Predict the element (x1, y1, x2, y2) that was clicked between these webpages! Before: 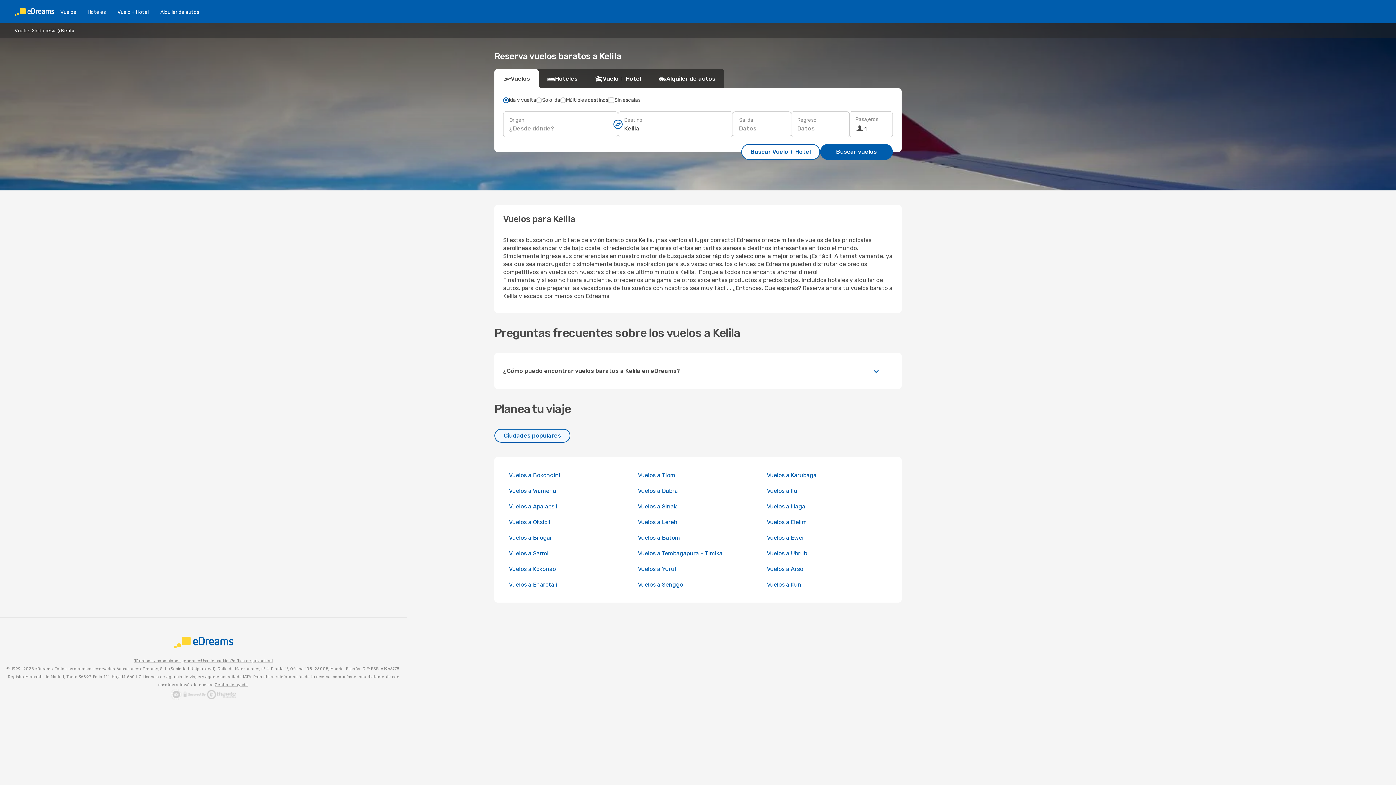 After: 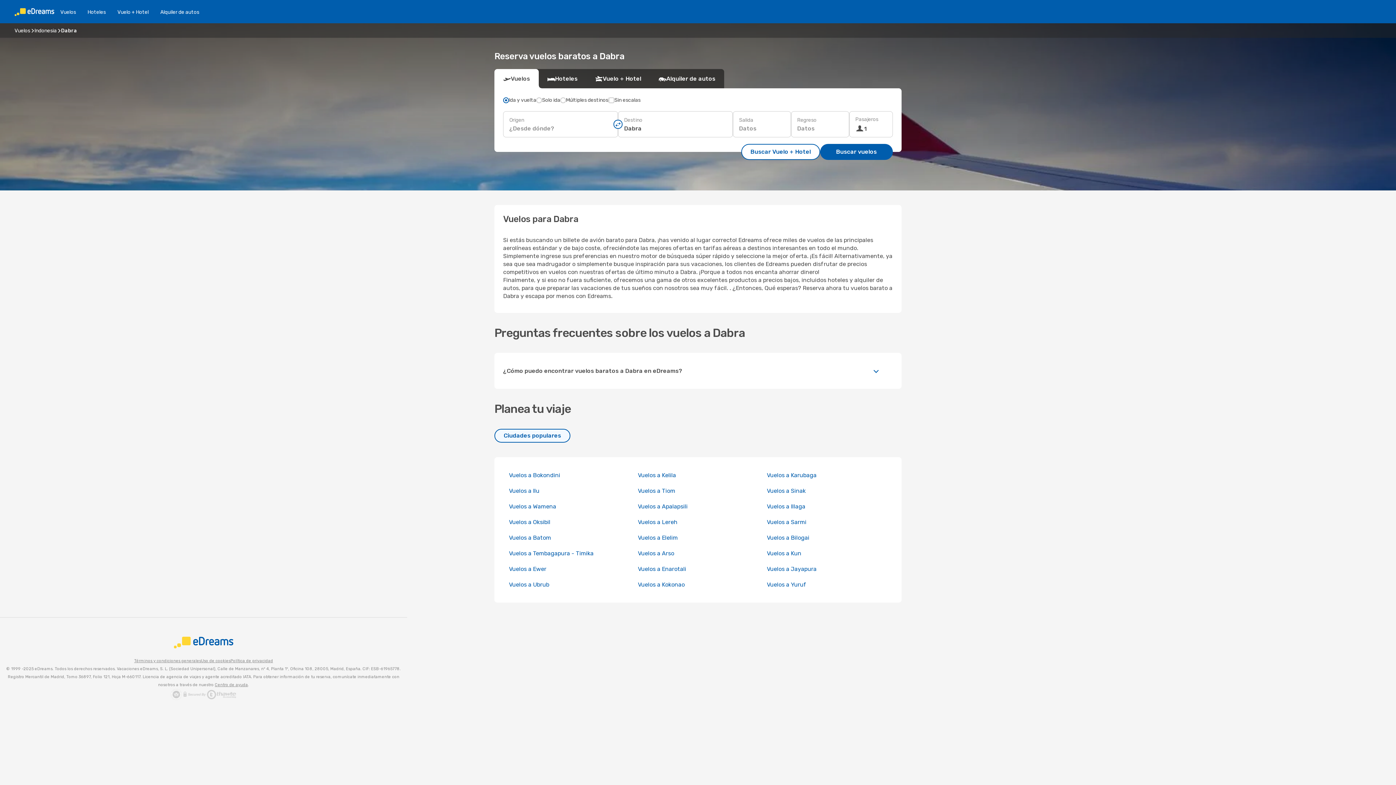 Action: label: Vuelos a Dabra bbox: (638, 487, 678, 494)